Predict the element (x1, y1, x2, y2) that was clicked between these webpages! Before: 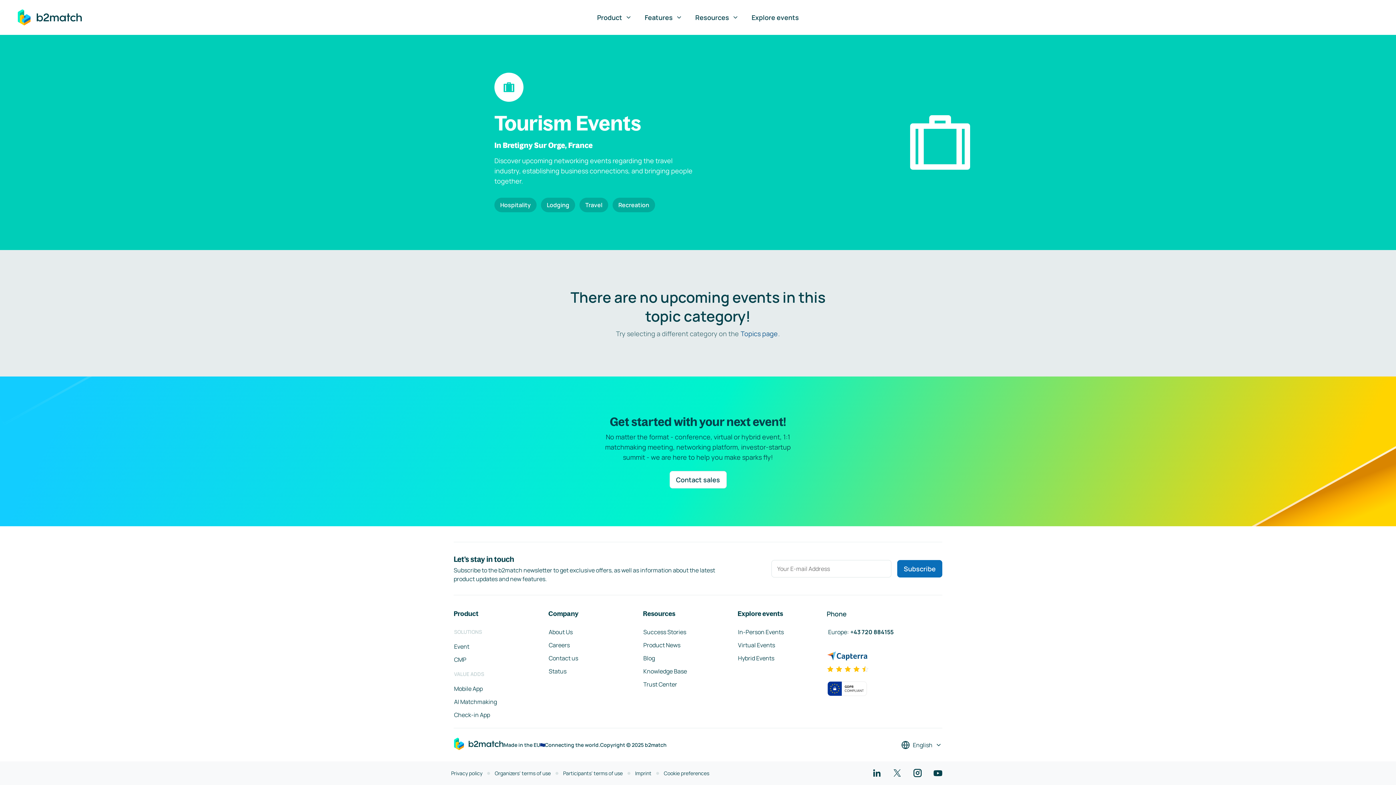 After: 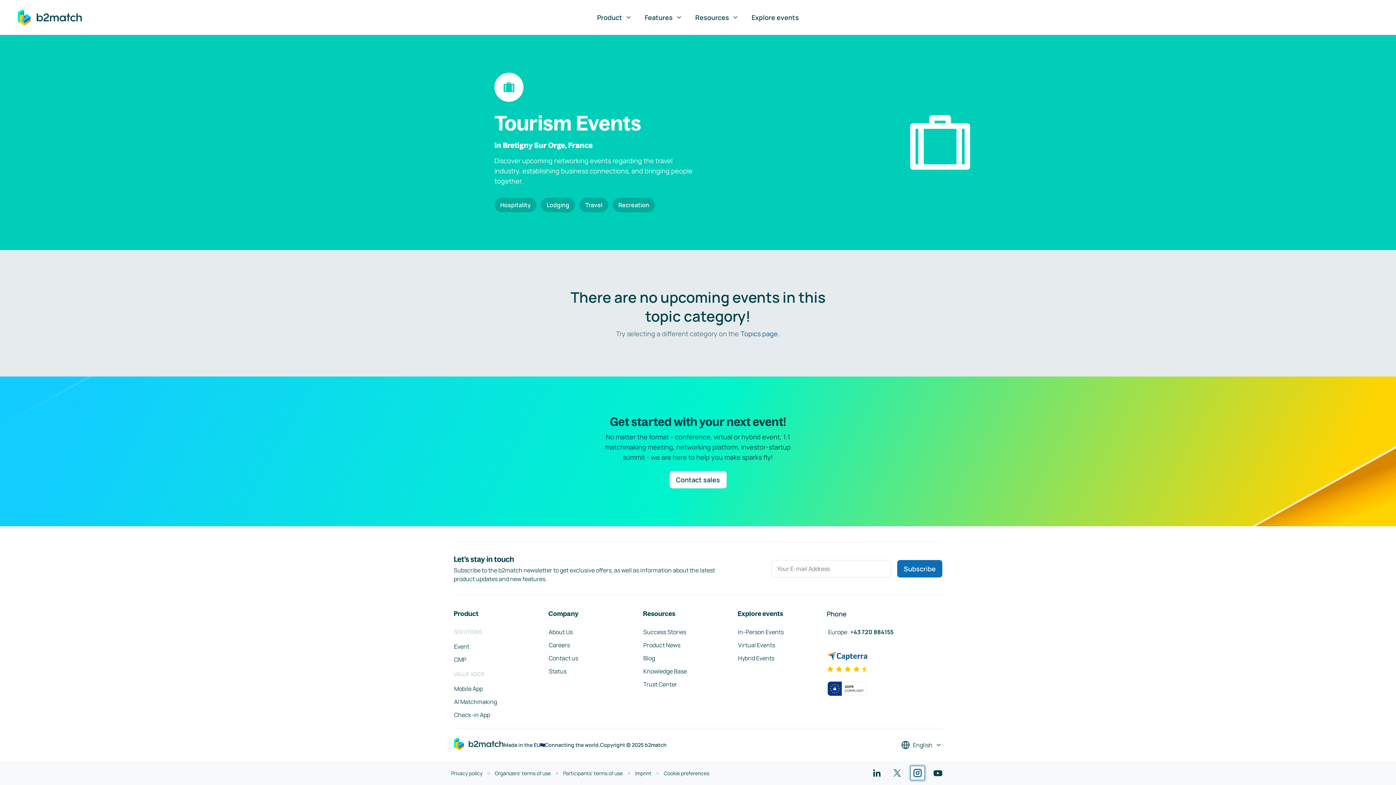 Action: bbox: (910, 766, 925, 780)